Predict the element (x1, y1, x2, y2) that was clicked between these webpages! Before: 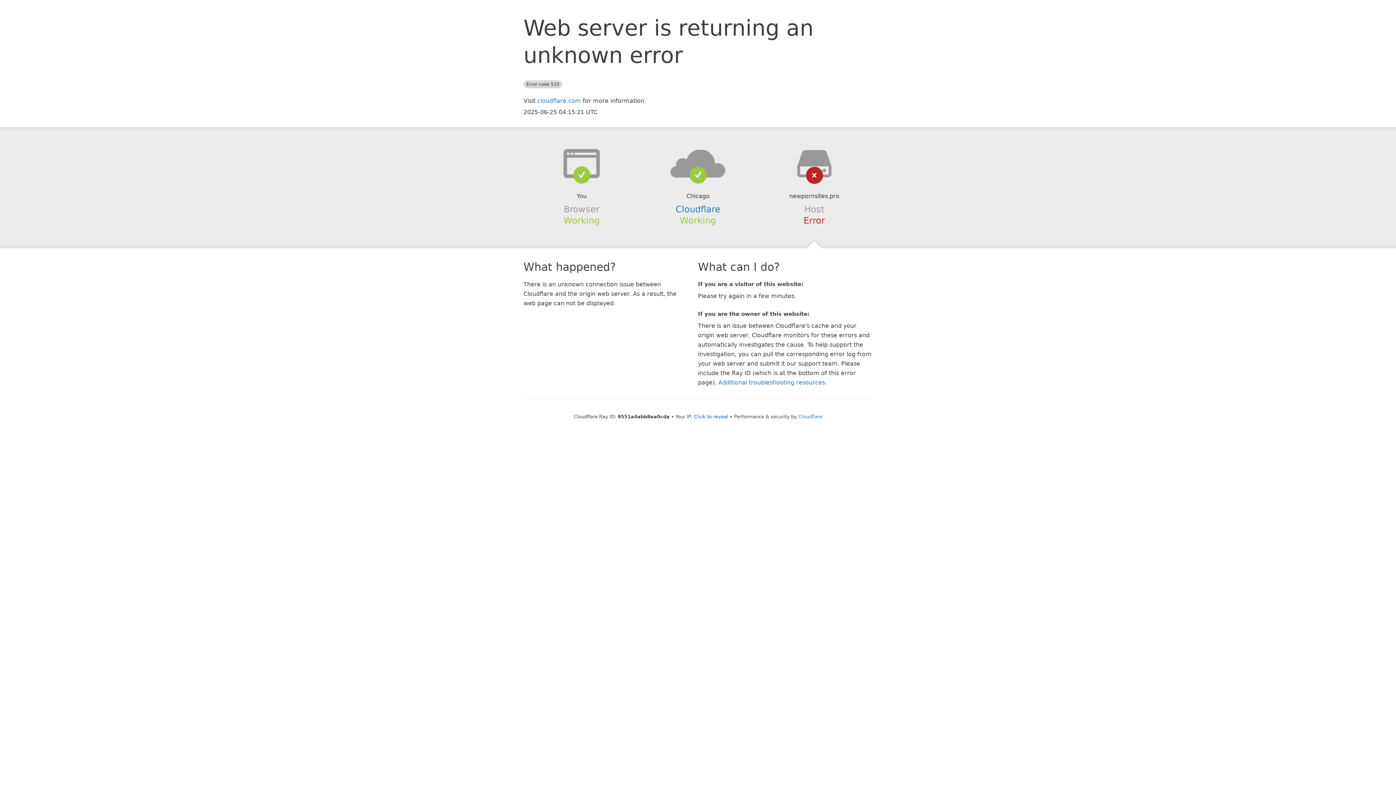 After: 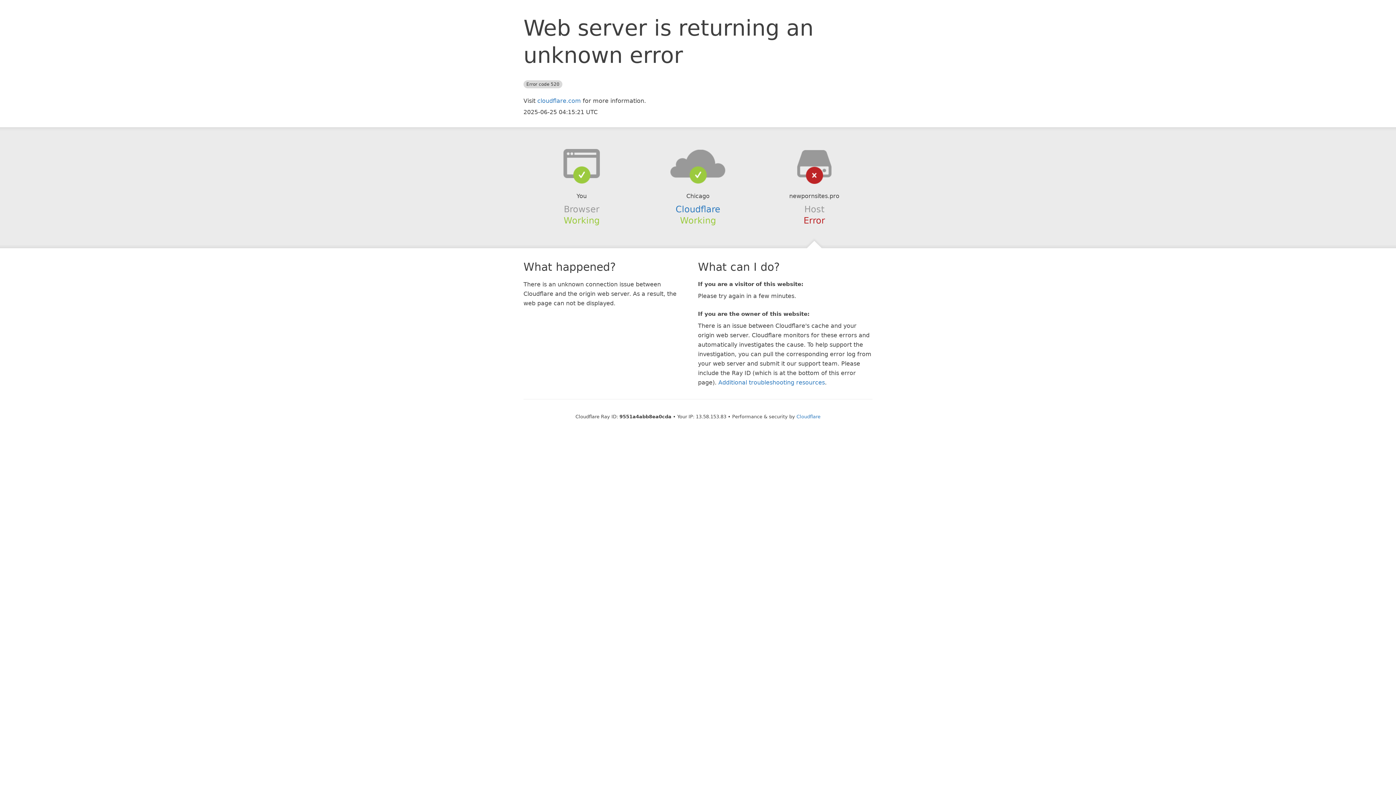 Action: bbox: (694, 414, 728, 419) label: Click to reveal